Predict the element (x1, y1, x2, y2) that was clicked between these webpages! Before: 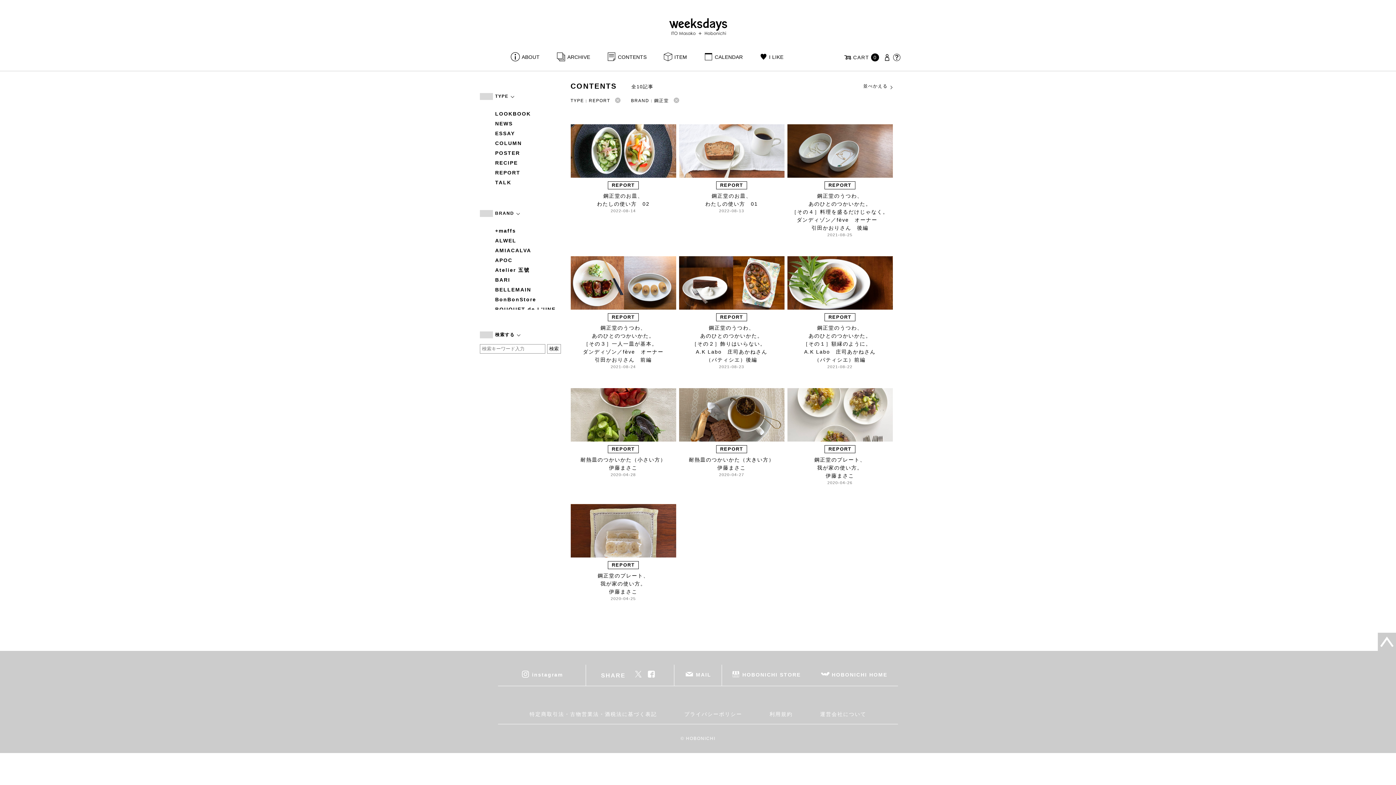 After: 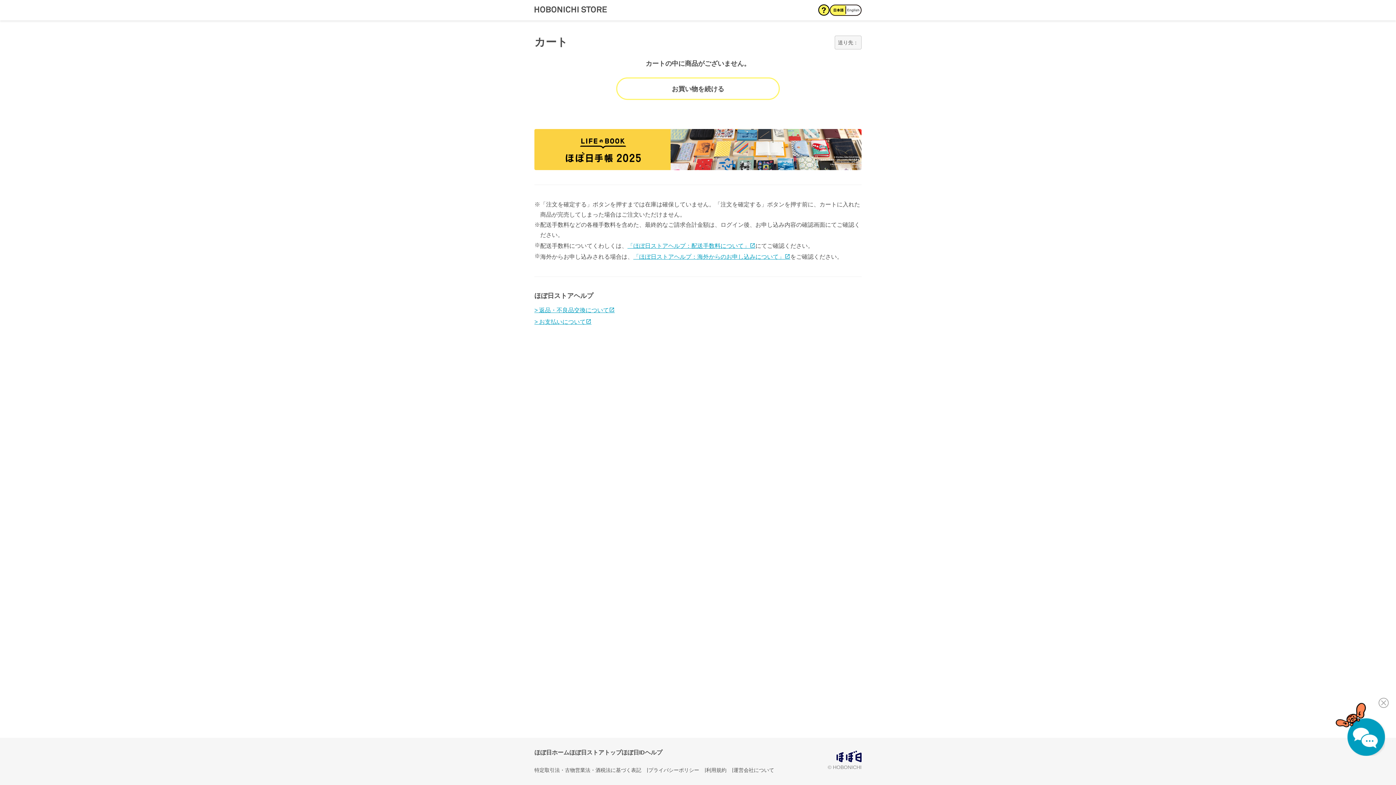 Action: bbox: (843, 52, 883, 61) label: CART
0